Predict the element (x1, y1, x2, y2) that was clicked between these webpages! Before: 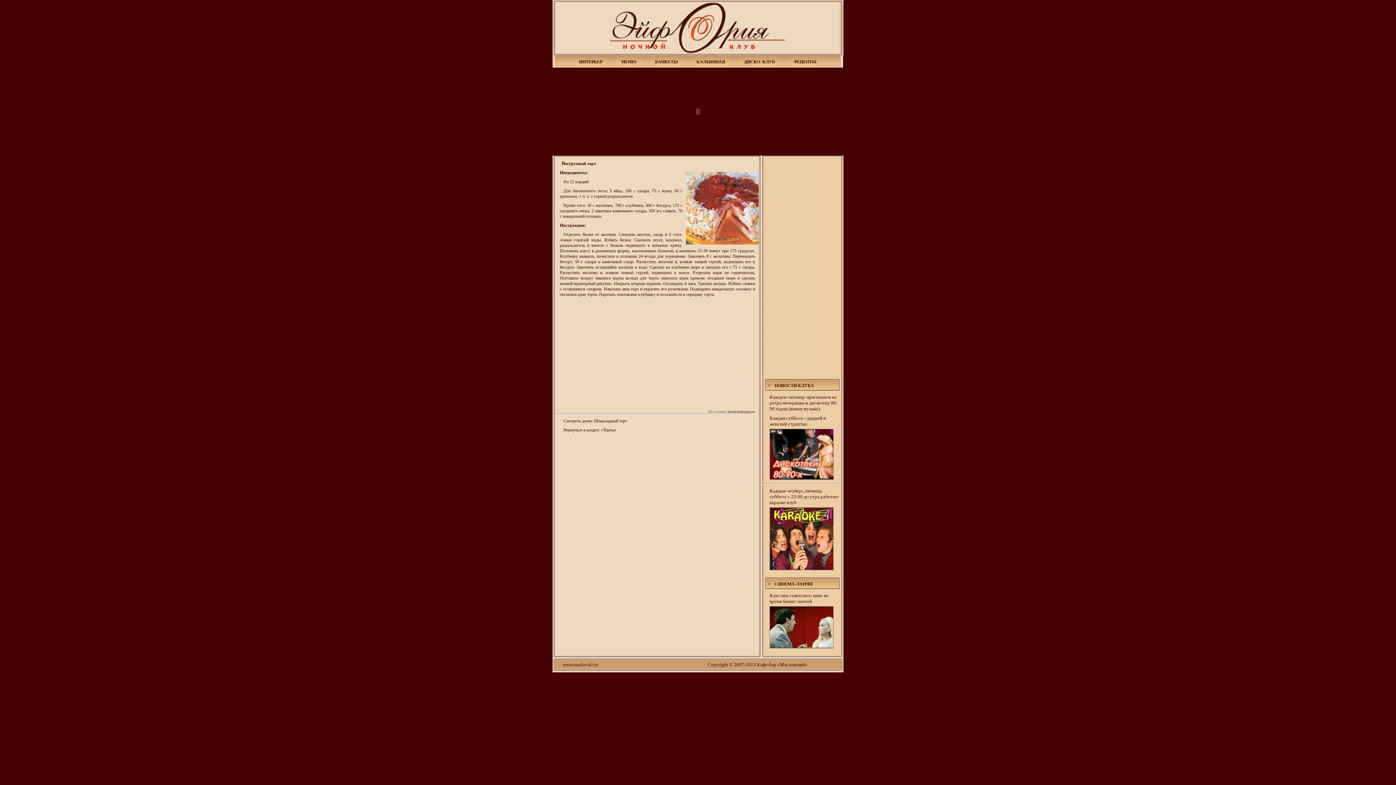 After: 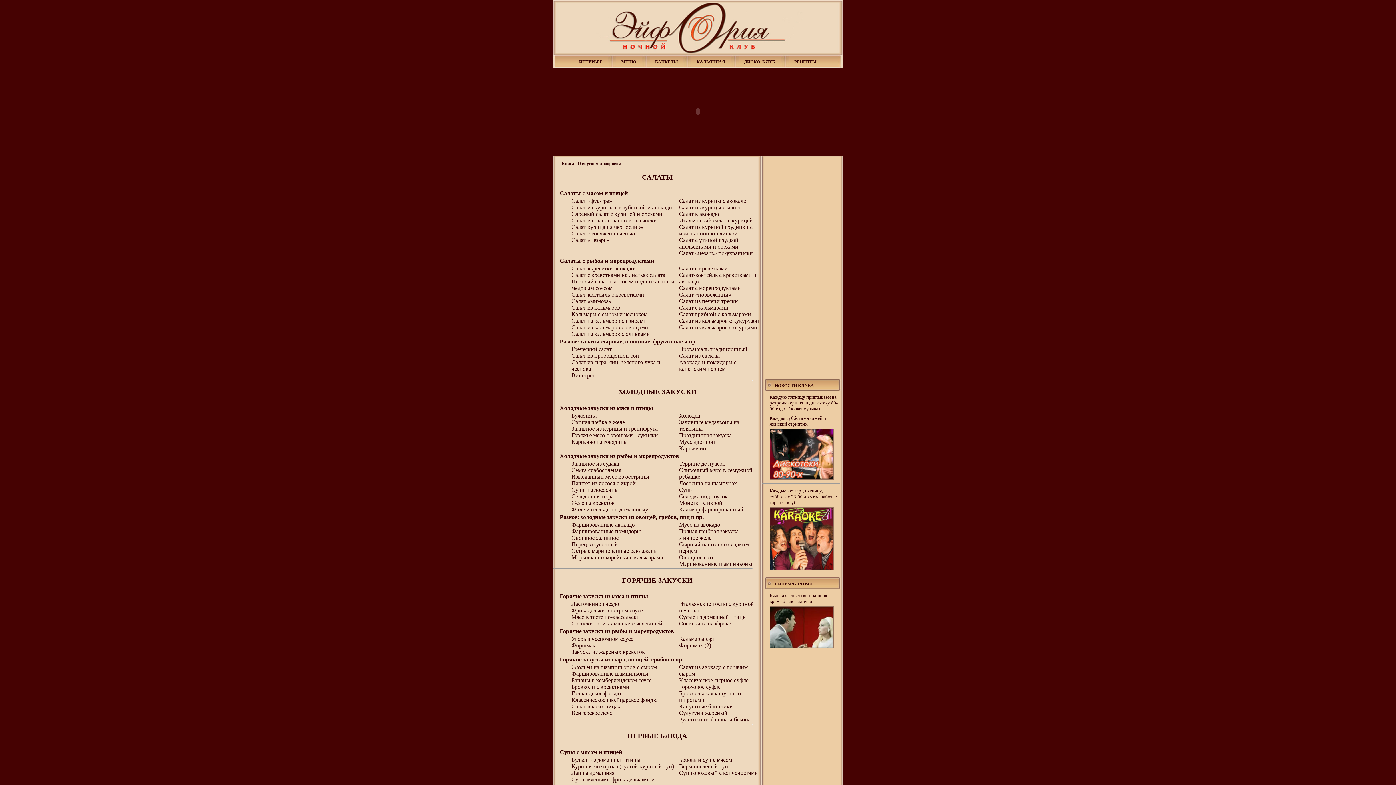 Action: bbox: (794, 59, 816, 64) label: РЕЦЕПТЫ